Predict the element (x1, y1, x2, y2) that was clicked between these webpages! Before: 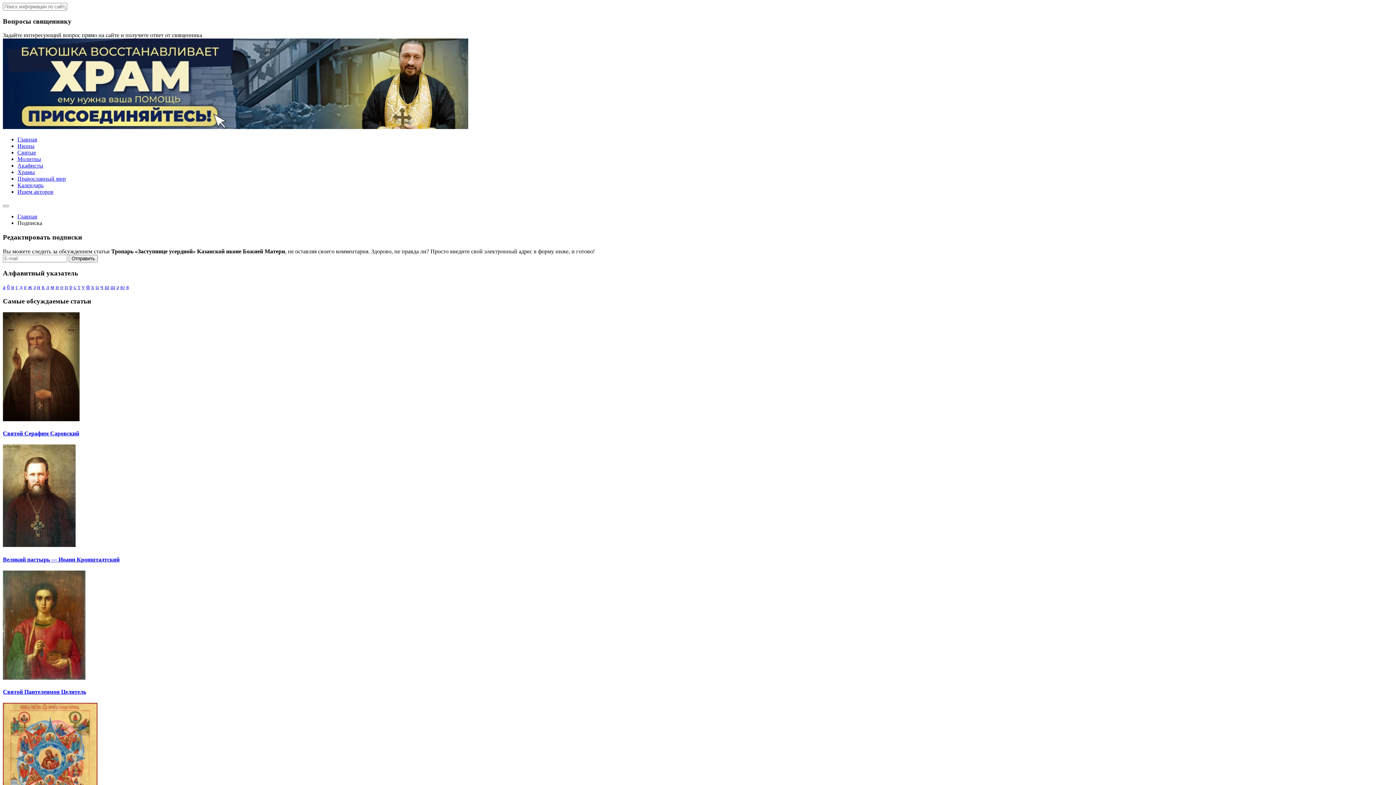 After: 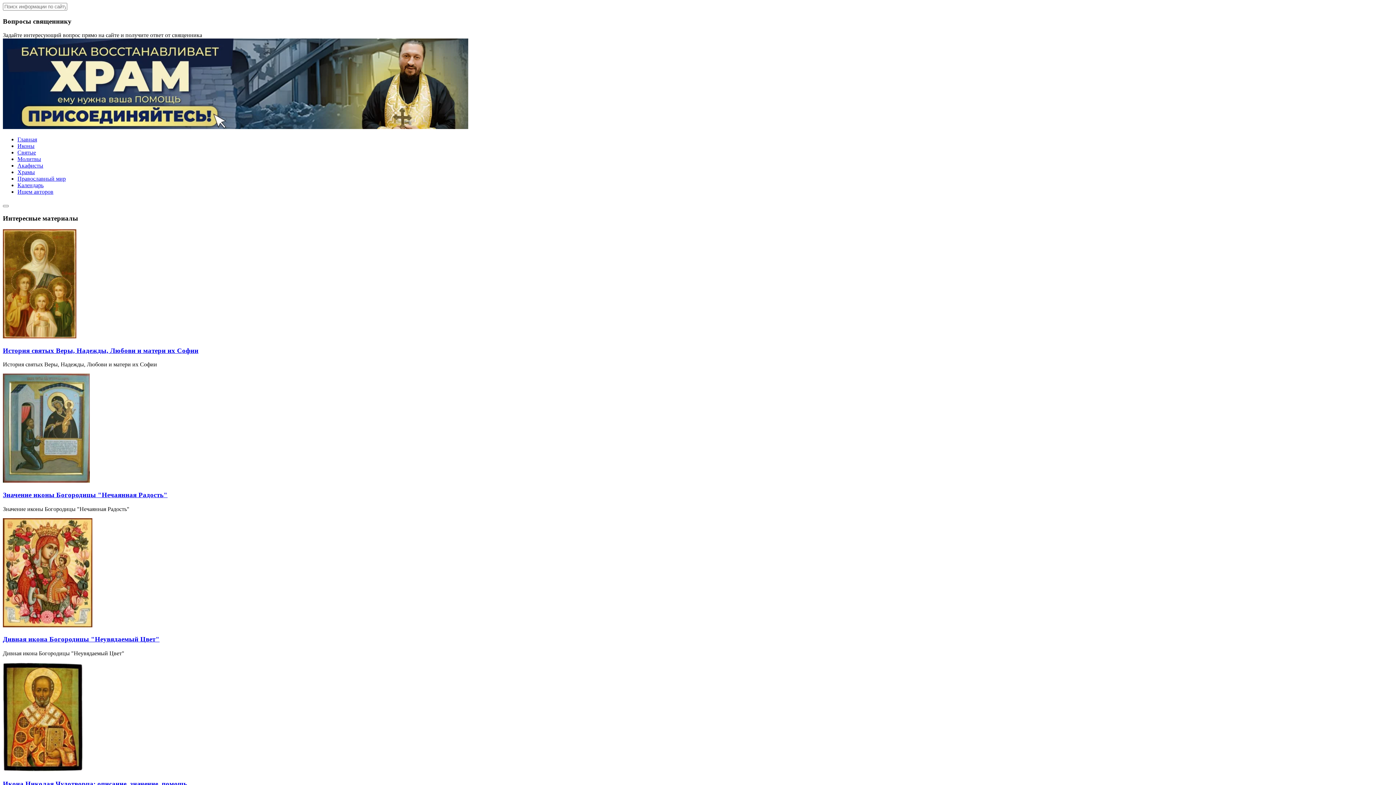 Action: label: а bbox: (2, 284, 5, 290)